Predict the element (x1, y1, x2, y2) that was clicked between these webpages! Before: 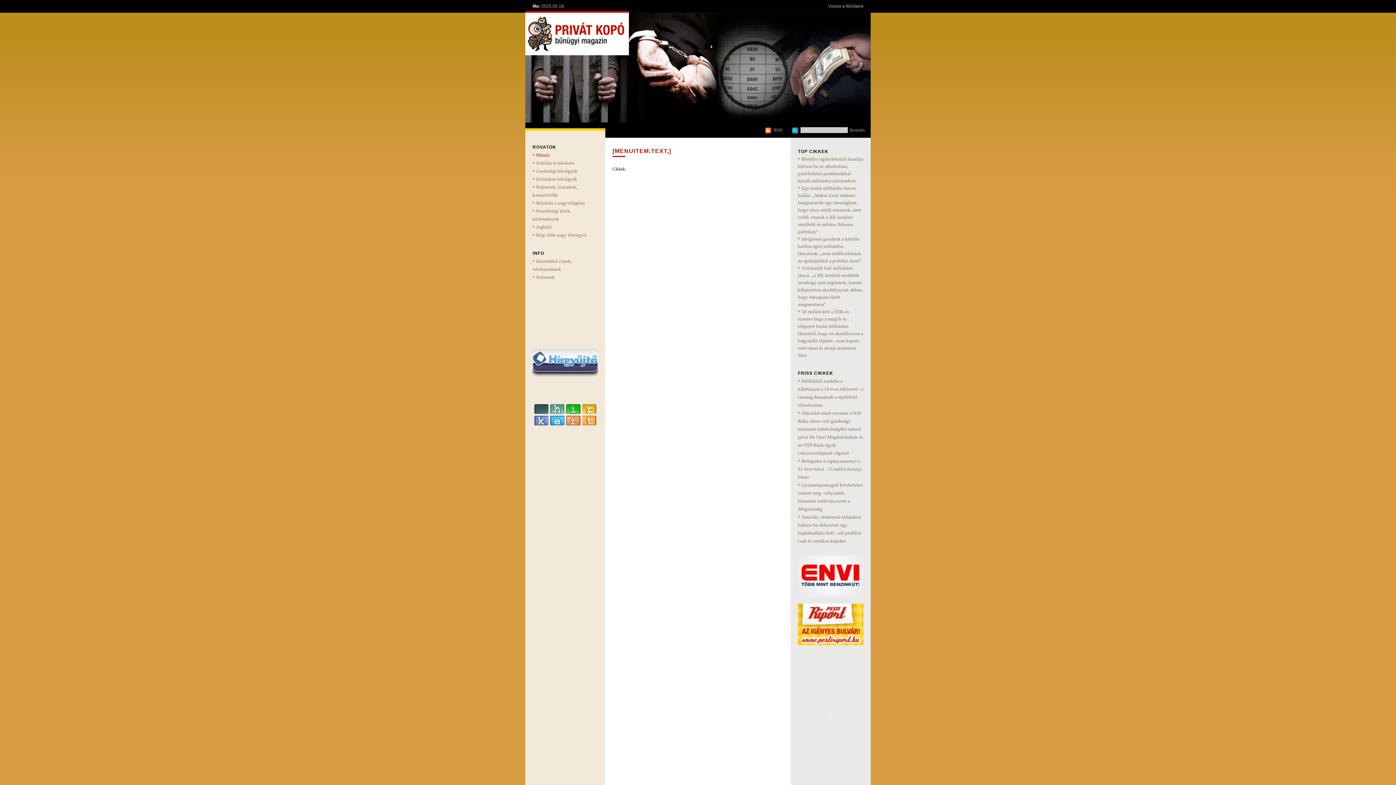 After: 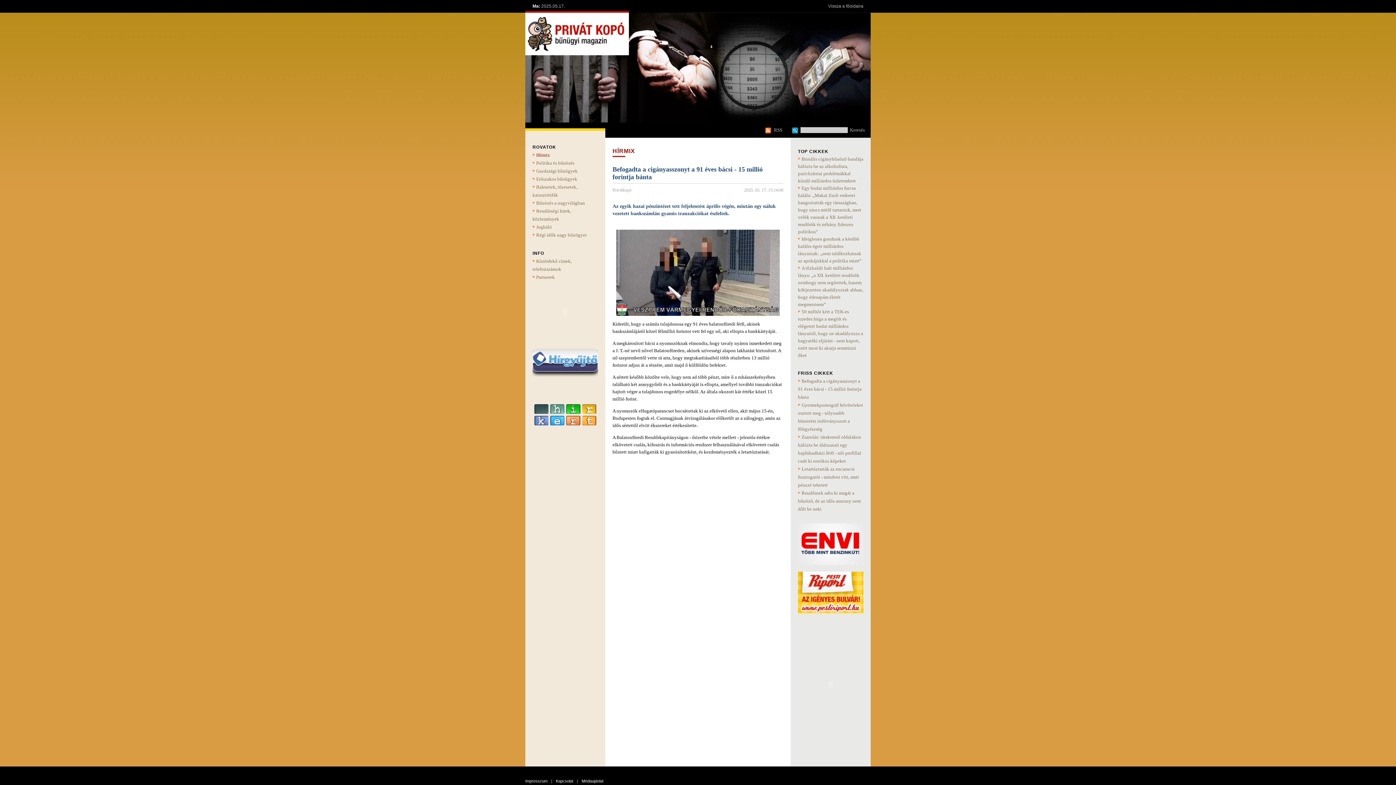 Action: label: Befogadta a cigányasszonyt a 91 éves bácsi - 15 millió forintja bánta bbox: (798, 458, 861, 480)